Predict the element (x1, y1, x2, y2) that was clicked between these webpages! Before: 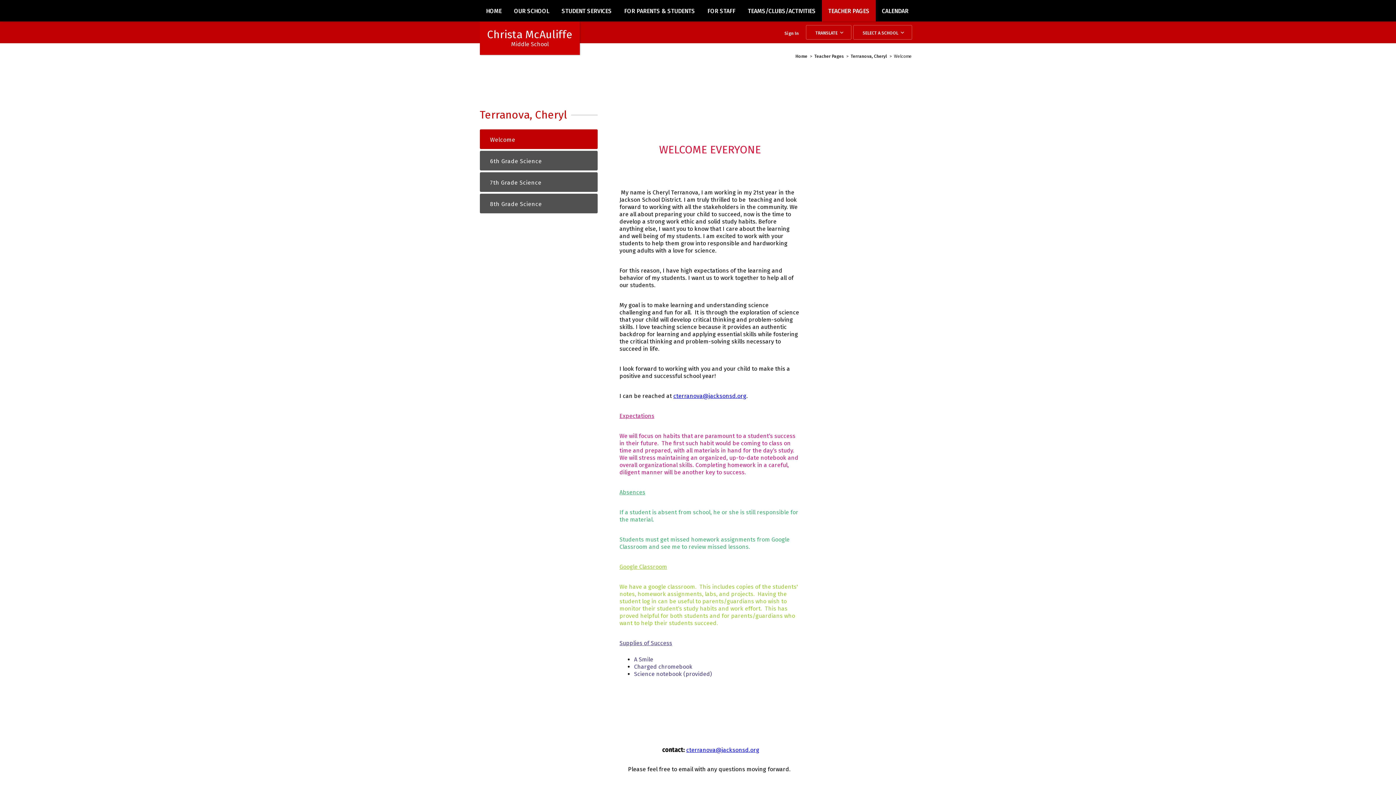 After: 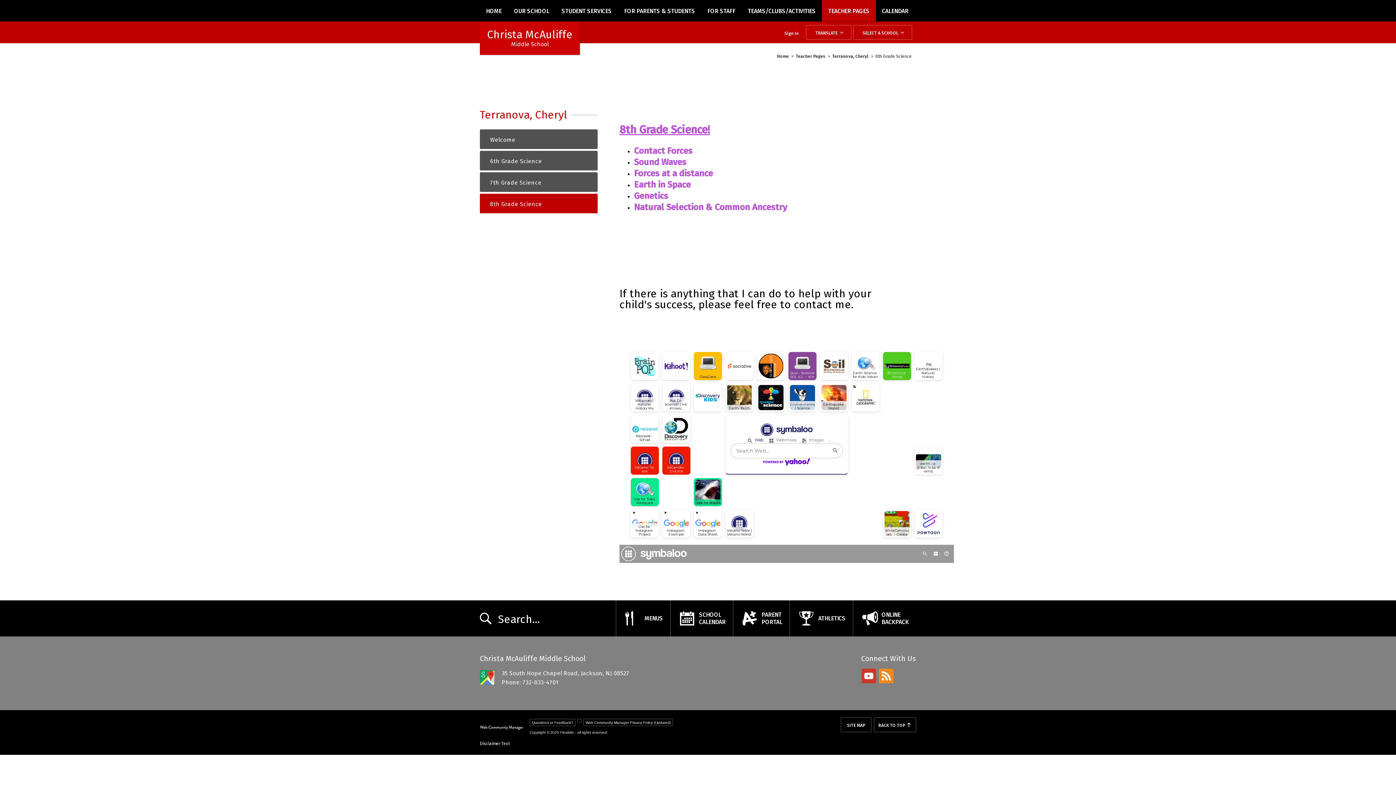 Action: label: 8th Grade Science bbox: (480, 193, 597, 213)